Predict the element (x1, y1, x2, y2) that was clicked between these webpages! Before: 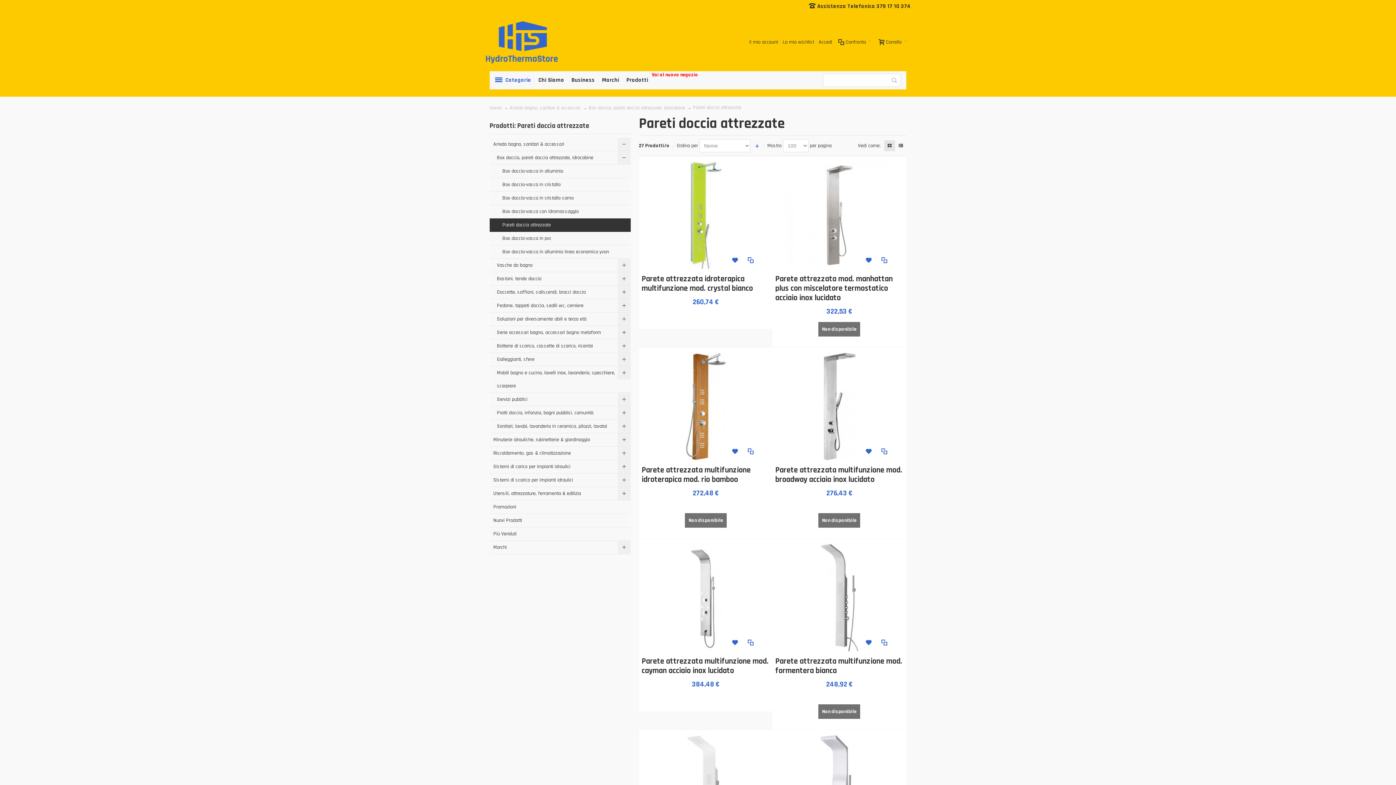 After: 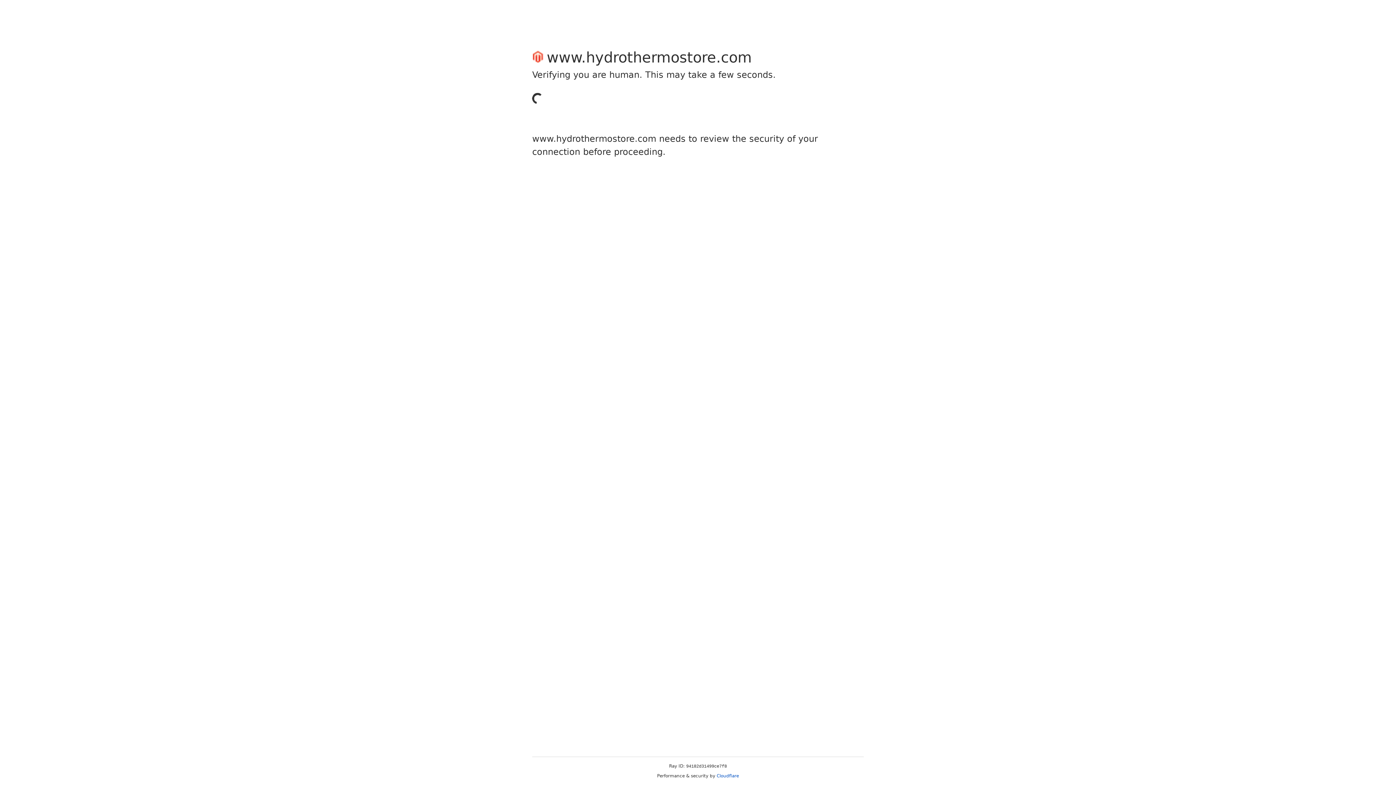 Action: bbox: (877, 635, 891, 650)